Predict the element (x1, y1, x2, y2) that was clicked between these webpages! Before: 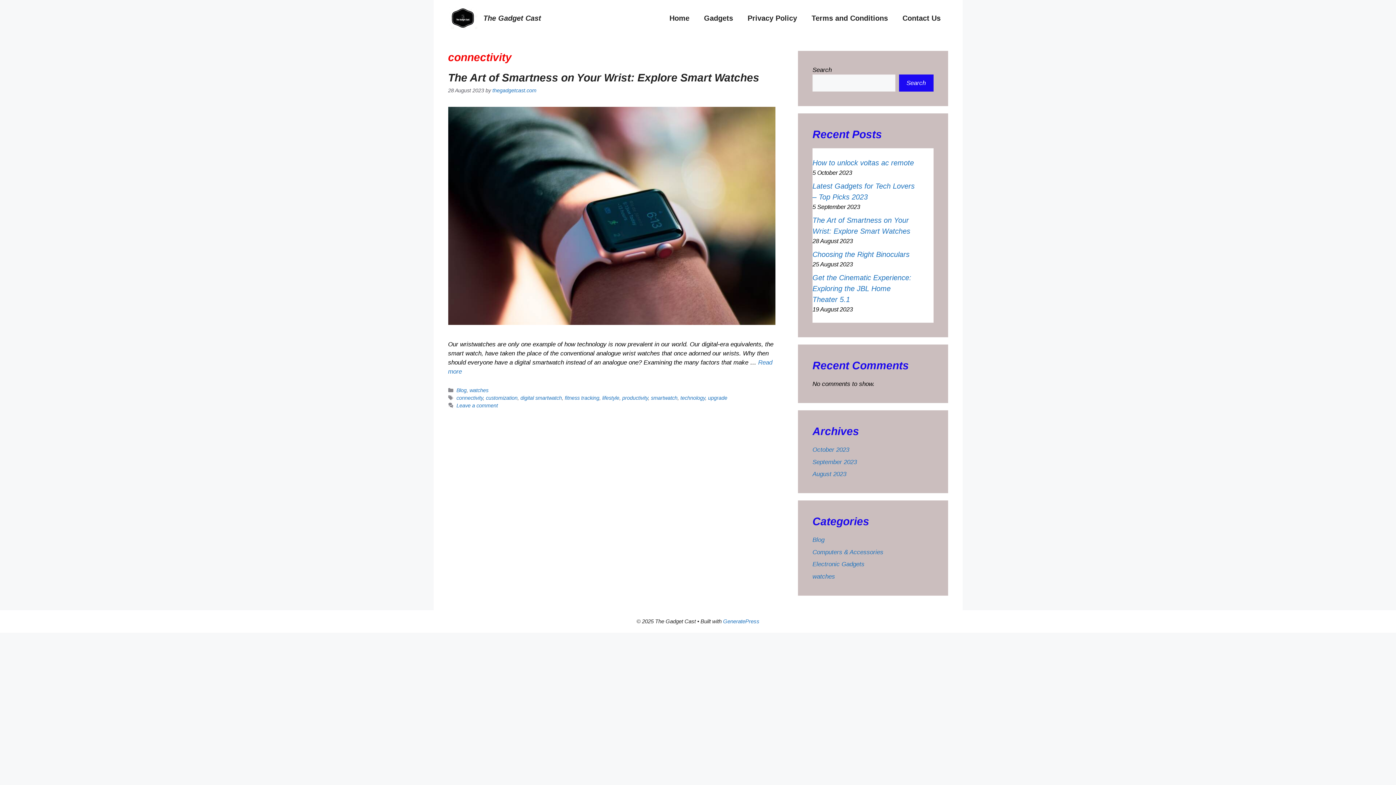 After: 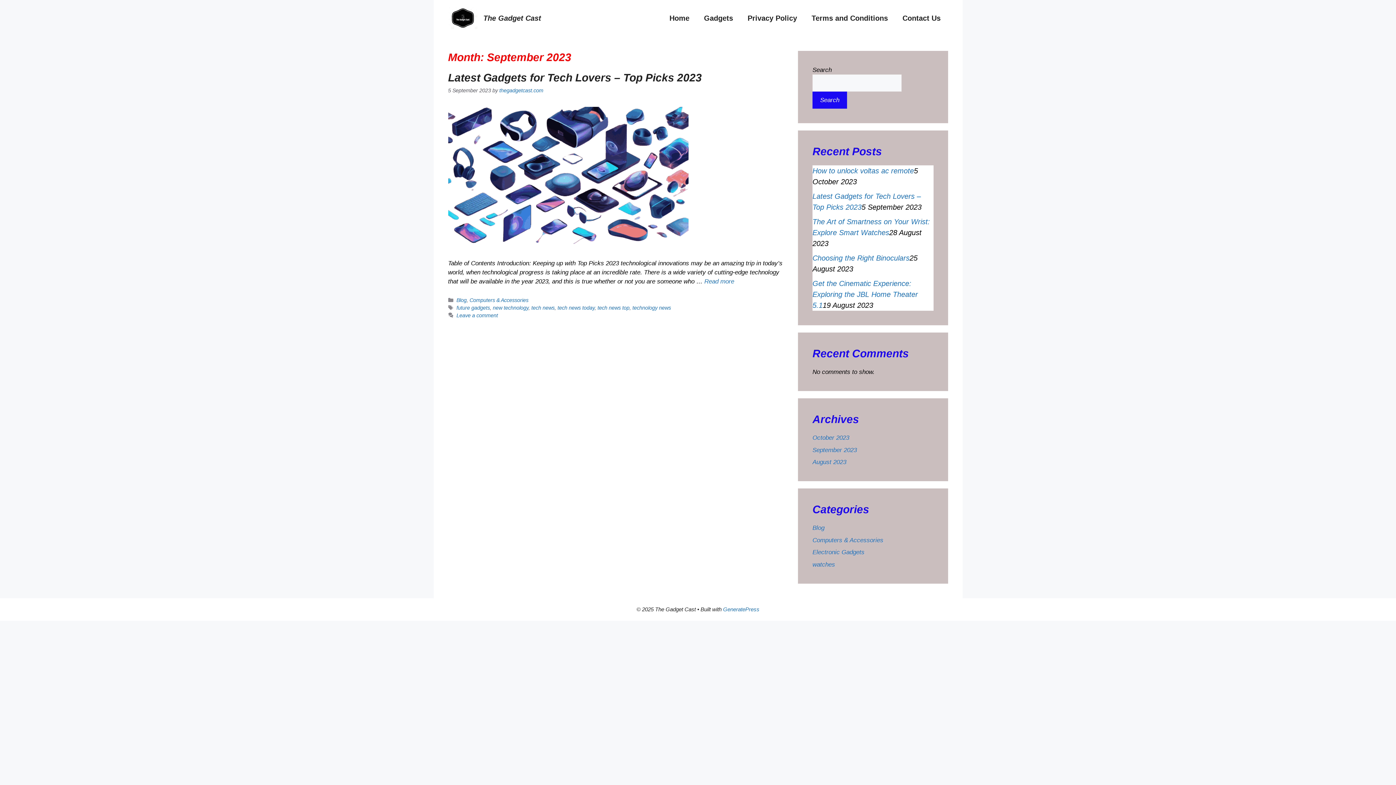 Action: label: September 2023 bbox: (812, 458, 857, 465)